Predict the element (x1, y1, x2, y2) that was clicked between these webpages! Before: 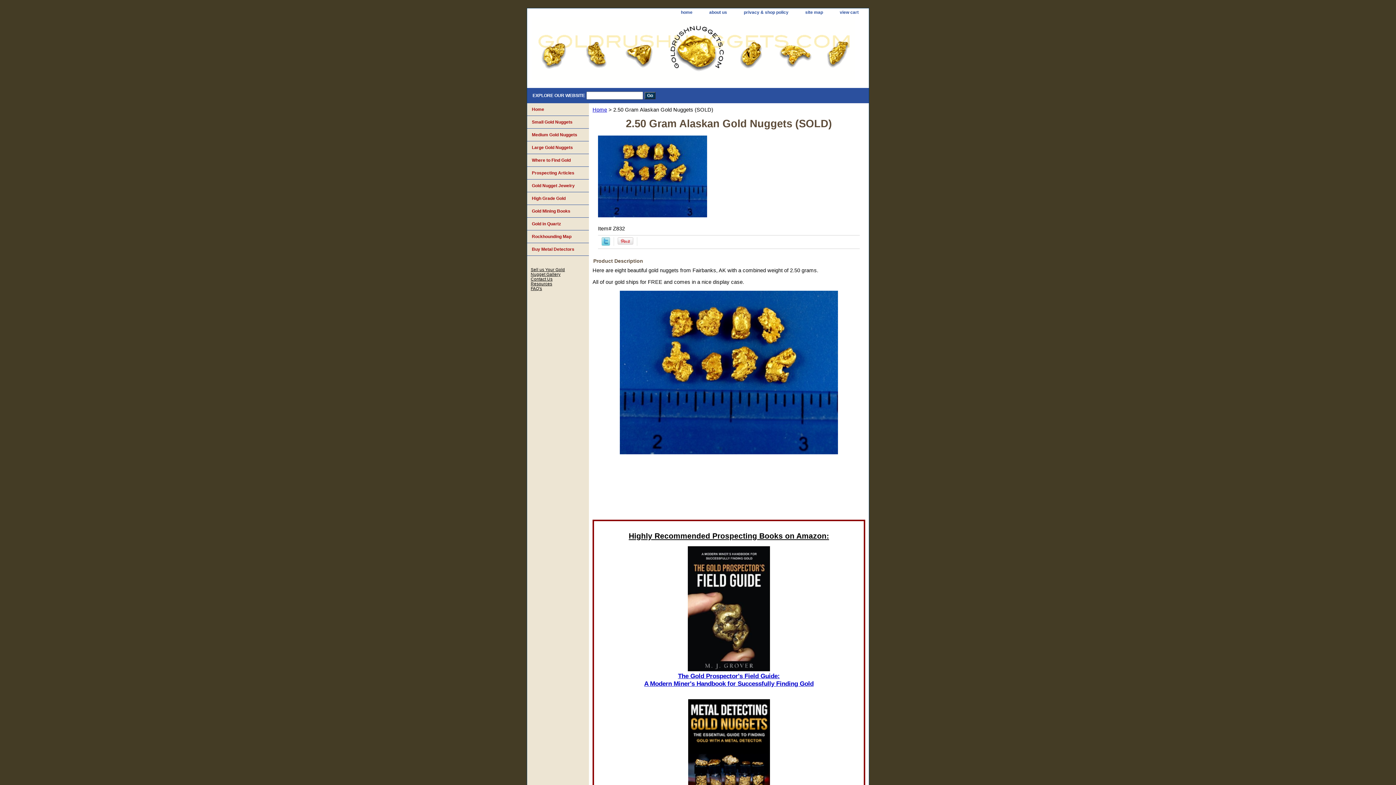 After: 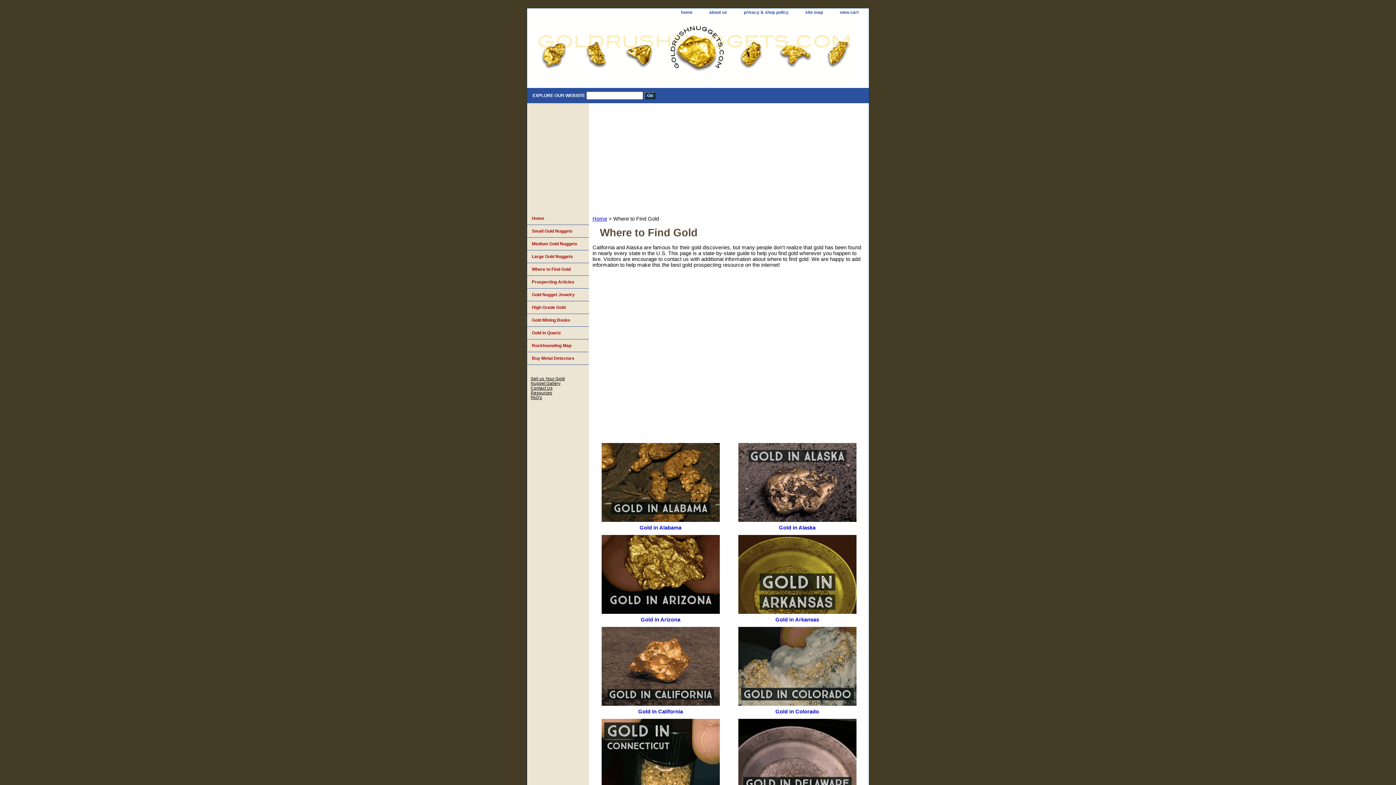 Action: label: Where to Find Gold bbox: (527, 154, 589, 166)